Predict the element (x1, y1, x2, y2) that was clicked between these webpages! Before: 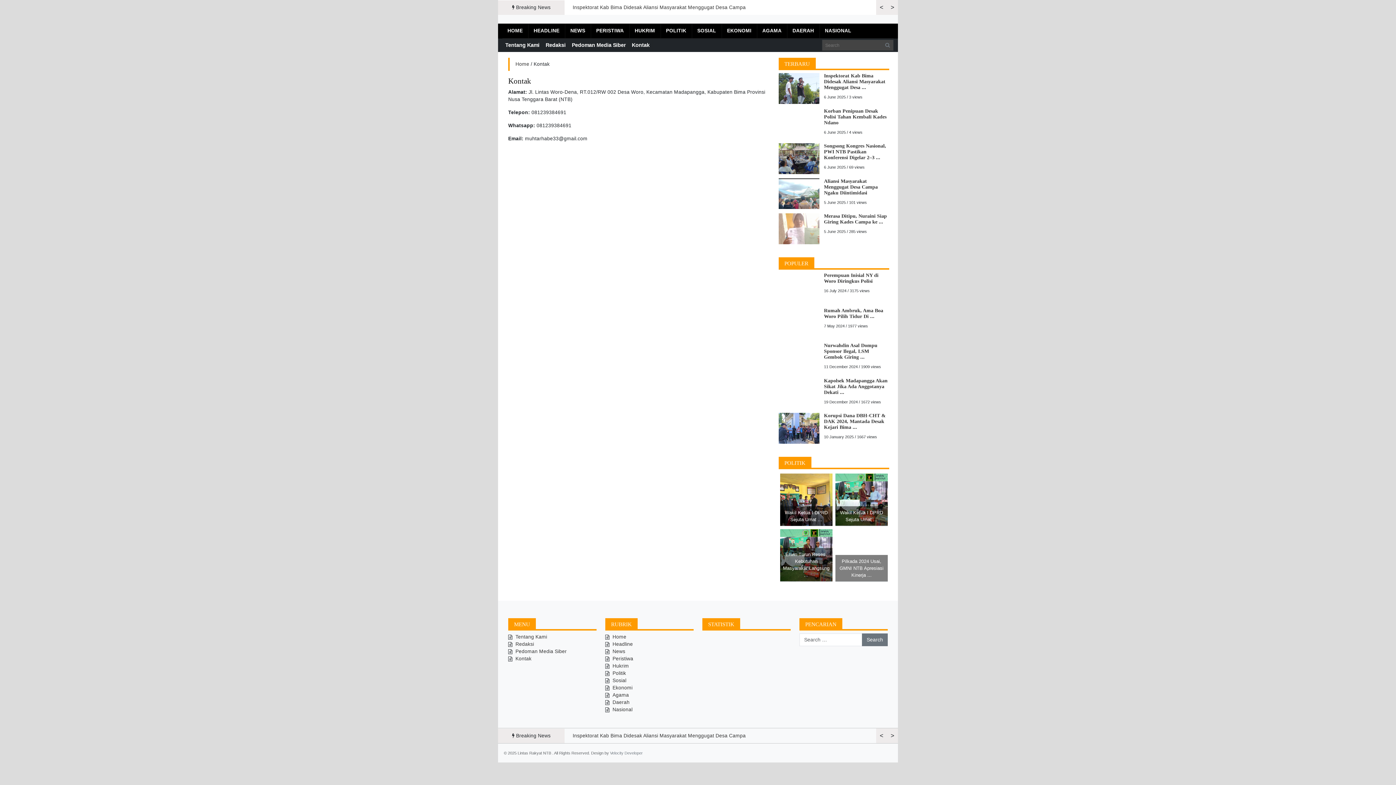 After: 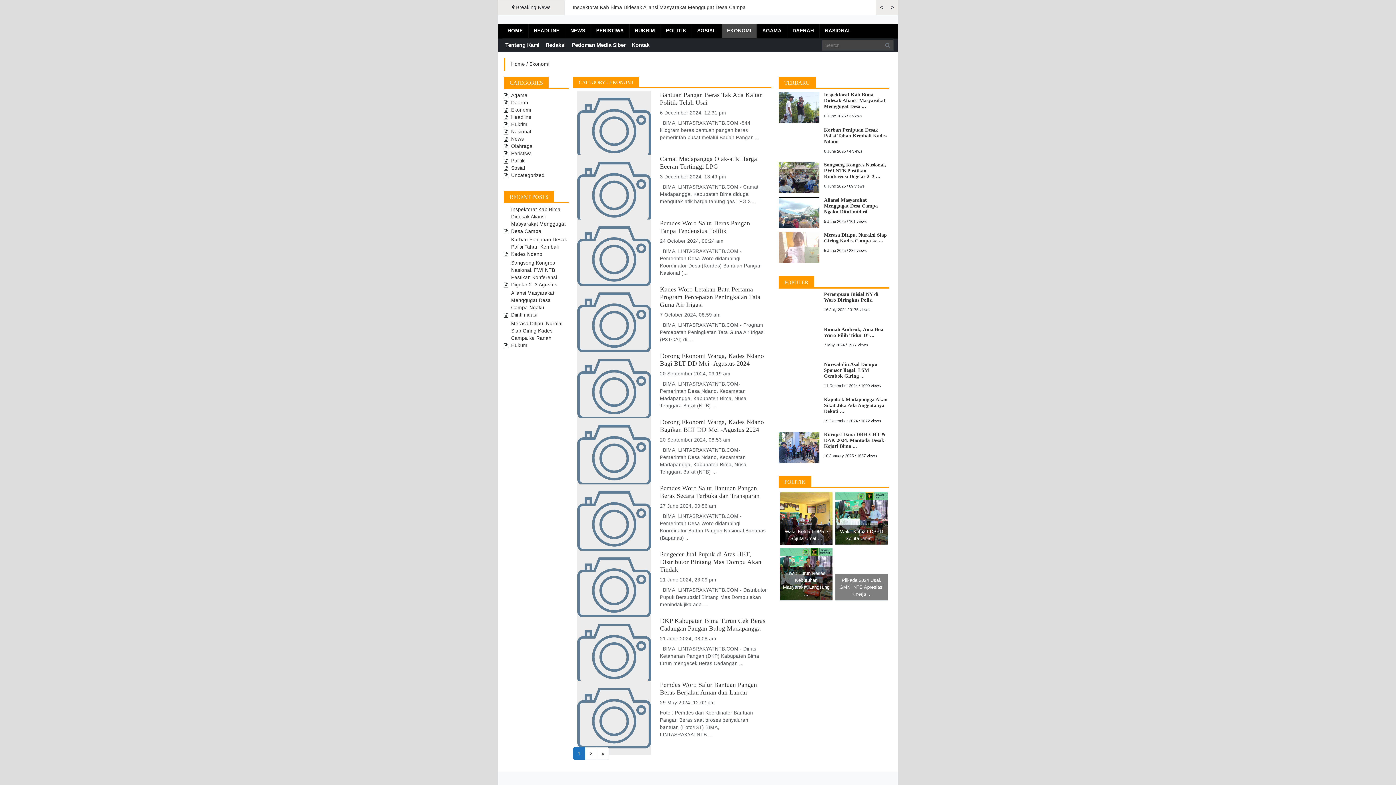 Action: label: EKONOMI bbox: (721, 23, 757, 38)